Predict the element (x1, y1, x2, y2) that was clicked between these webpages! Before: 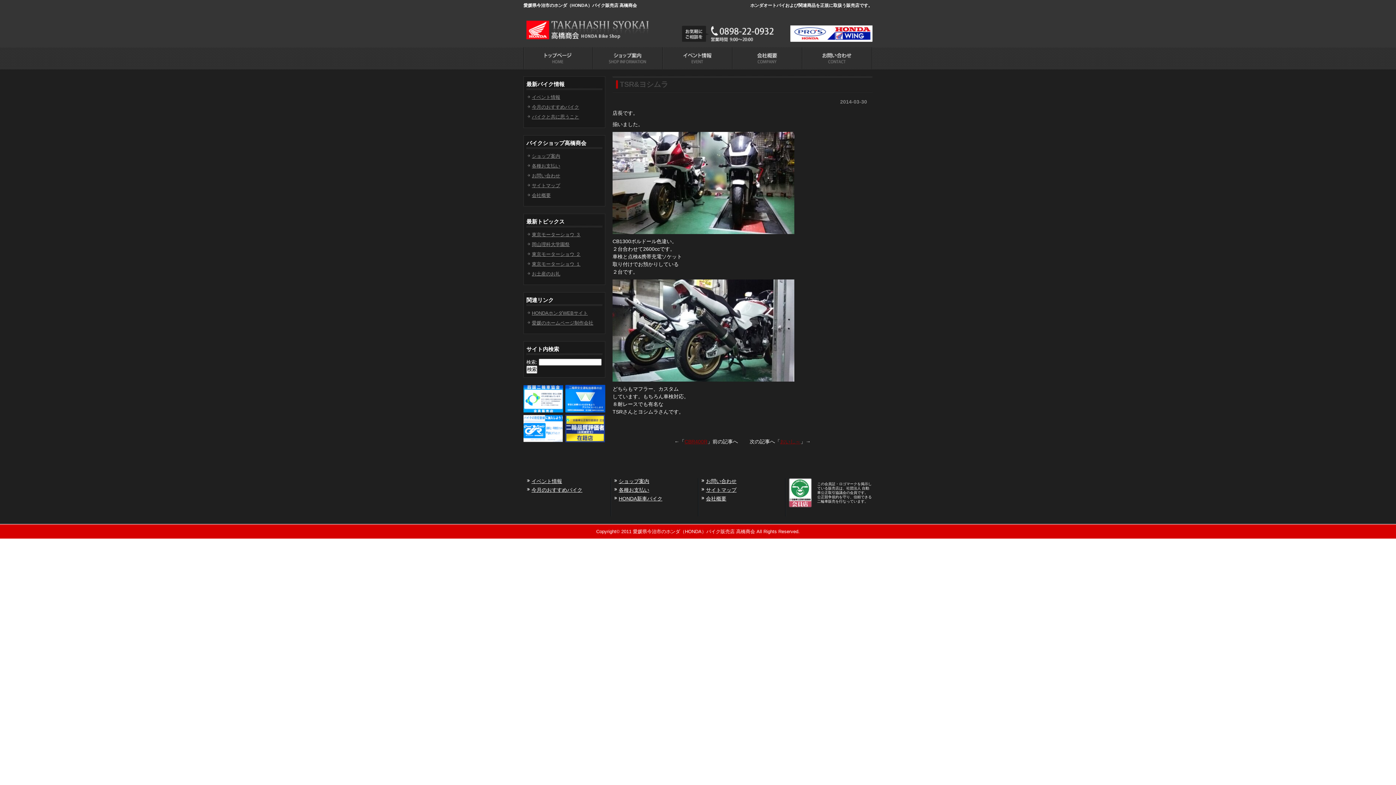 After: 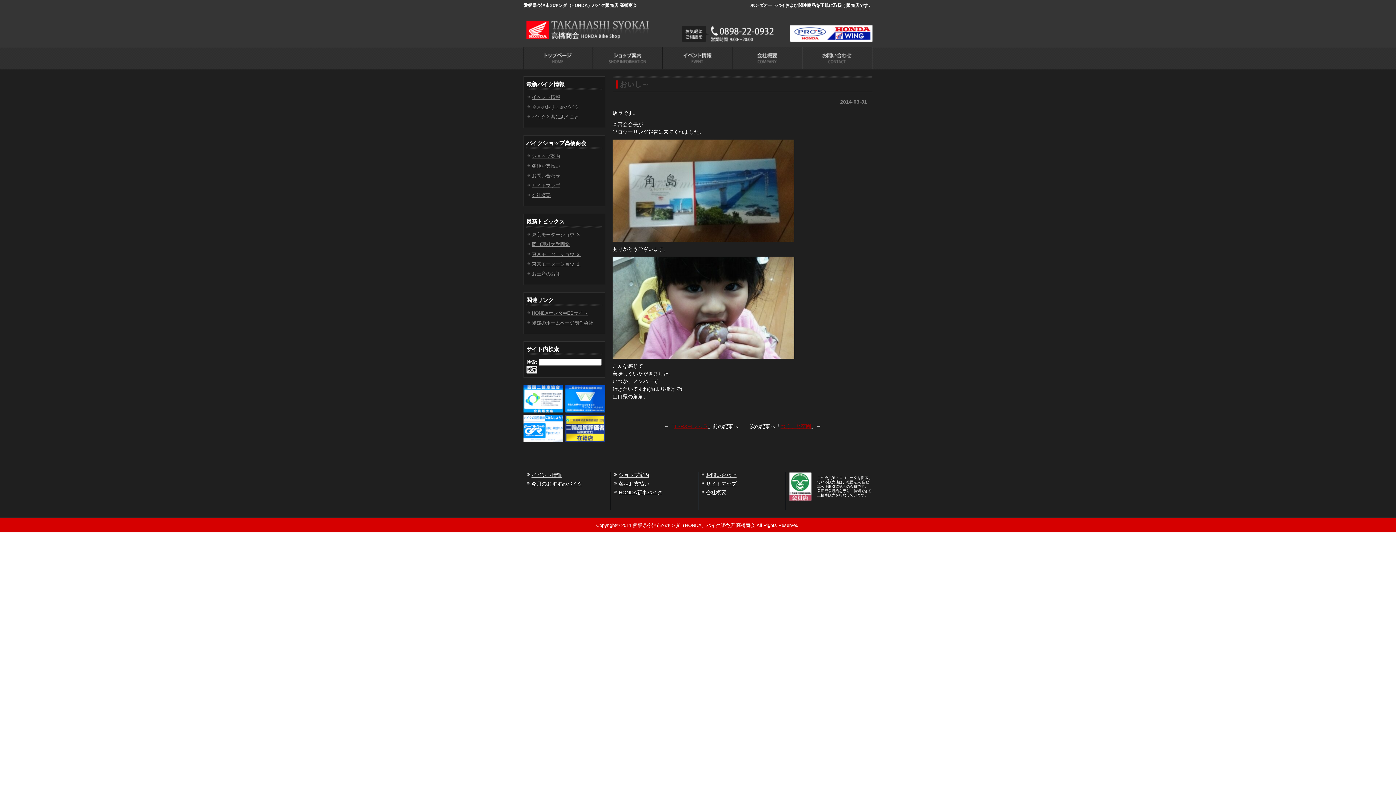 Action: bbox: (780, 438, 800, 444) label: おいし～